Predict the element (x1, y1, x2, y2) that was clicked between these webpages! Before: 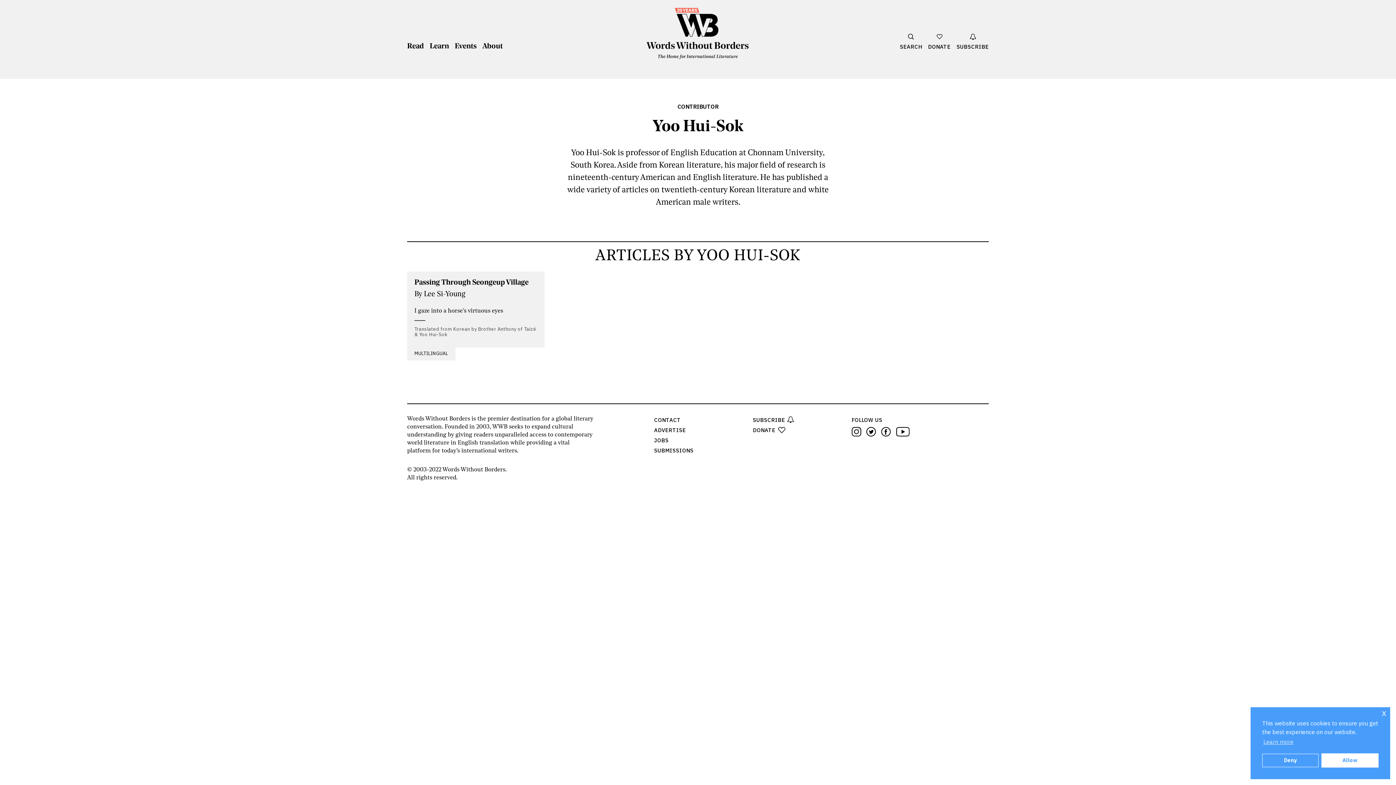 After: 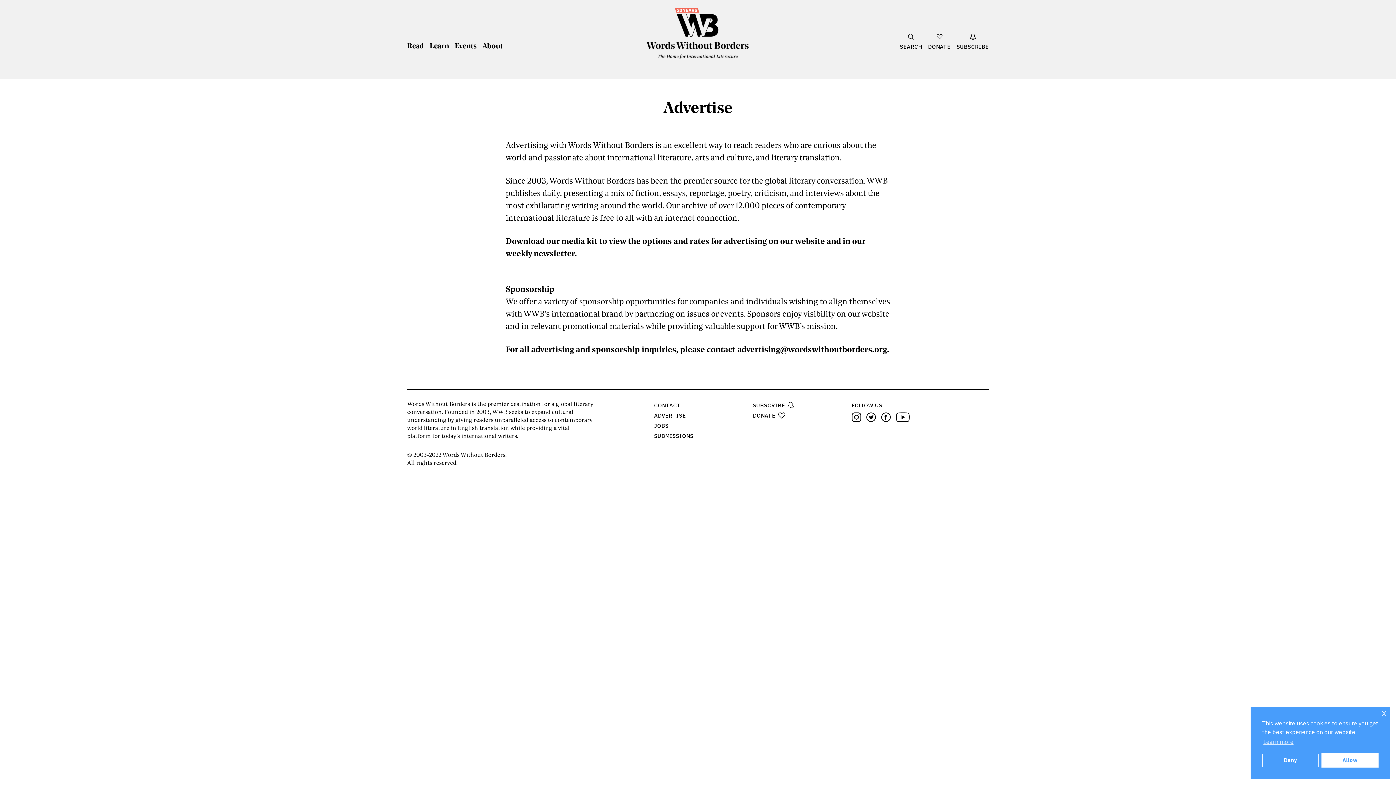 Action: bbox: (654, 426, 686, 433) label: ADVERTISE